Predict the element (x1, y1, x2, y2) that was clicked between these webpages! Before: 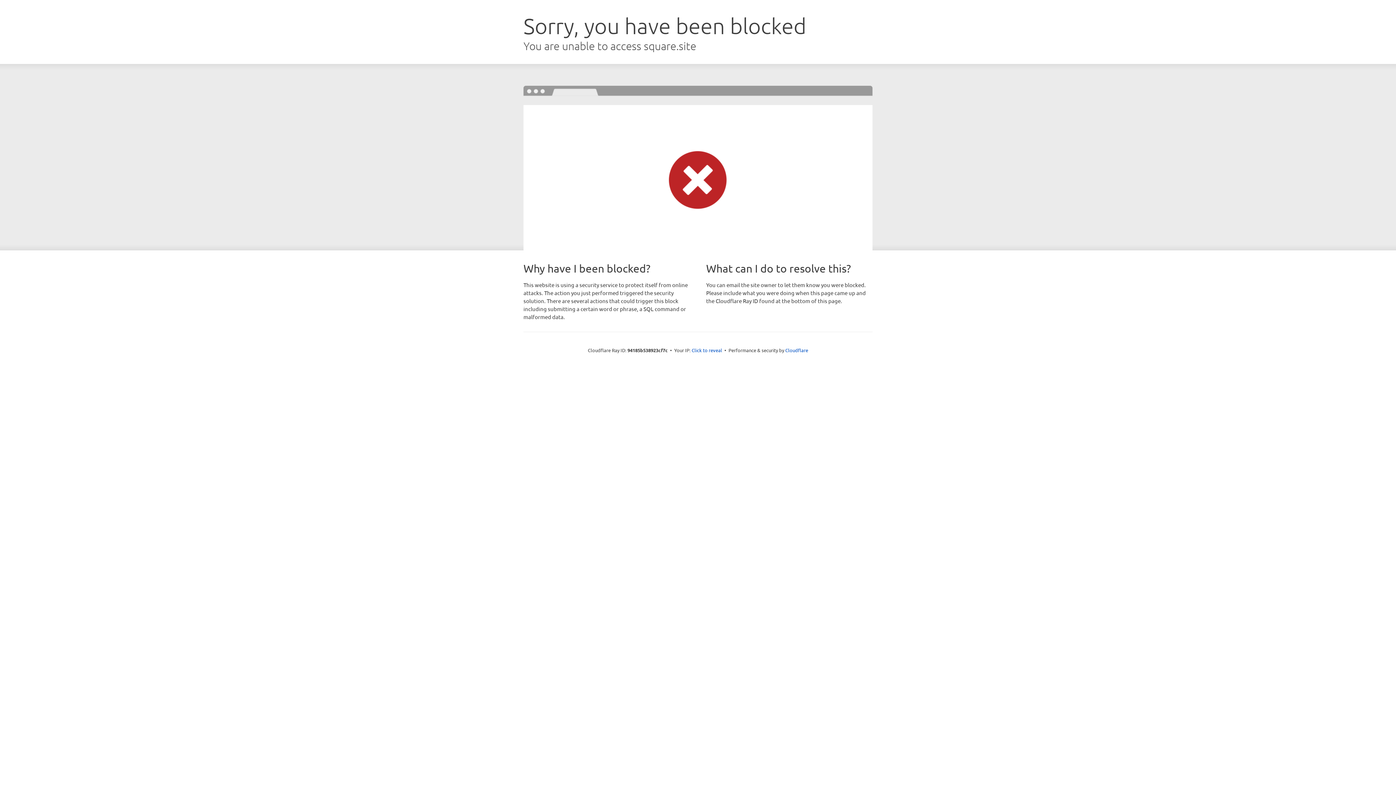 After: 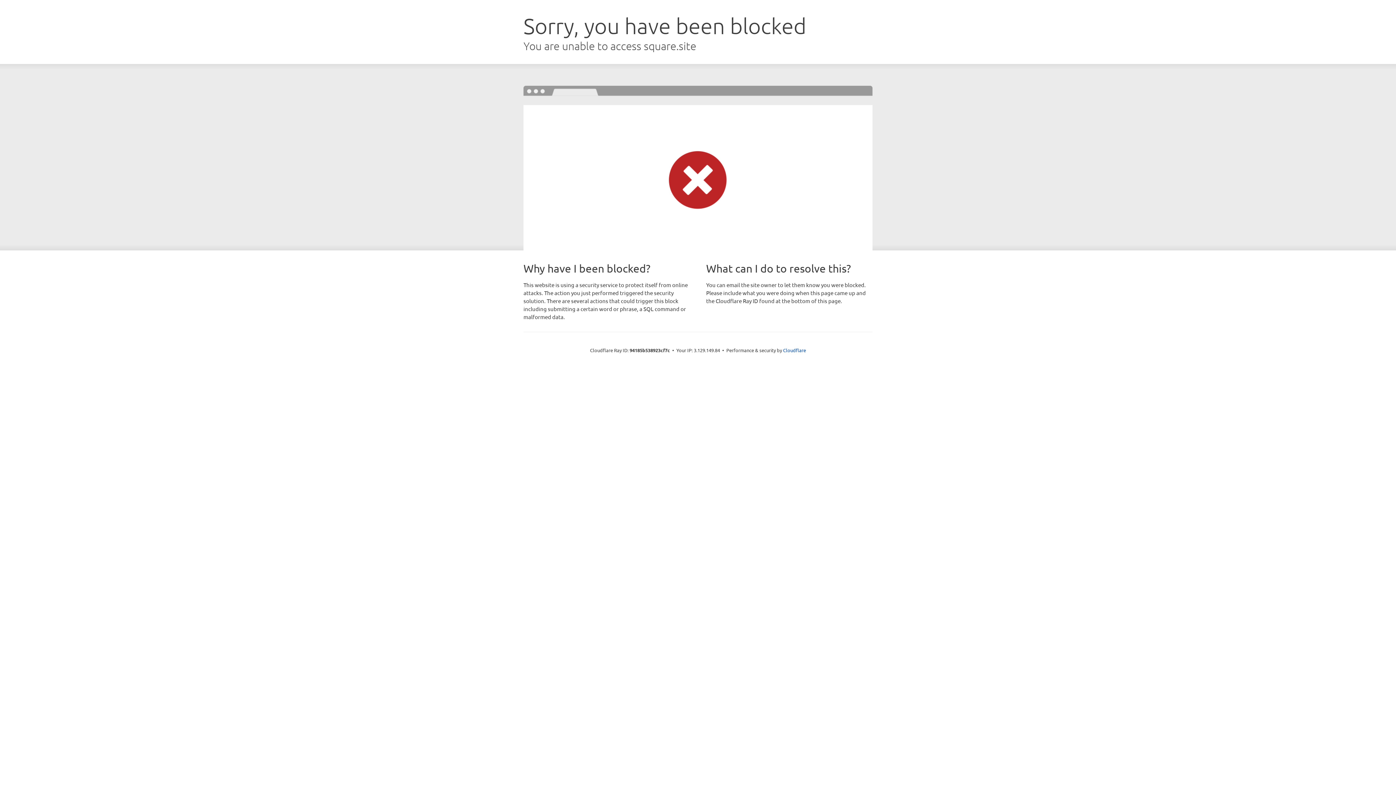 Action: label: Click to reveal bbox: (691, 346, 722, 353)